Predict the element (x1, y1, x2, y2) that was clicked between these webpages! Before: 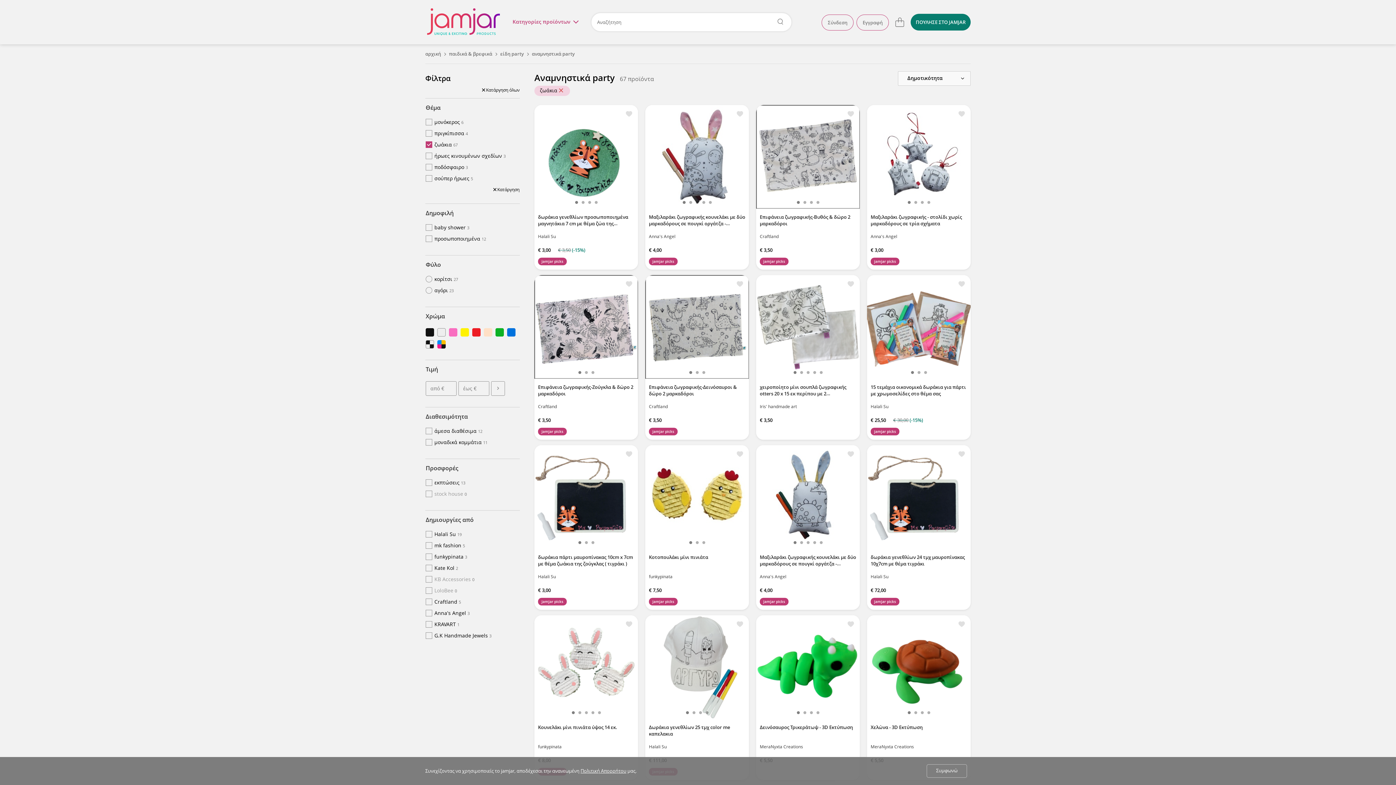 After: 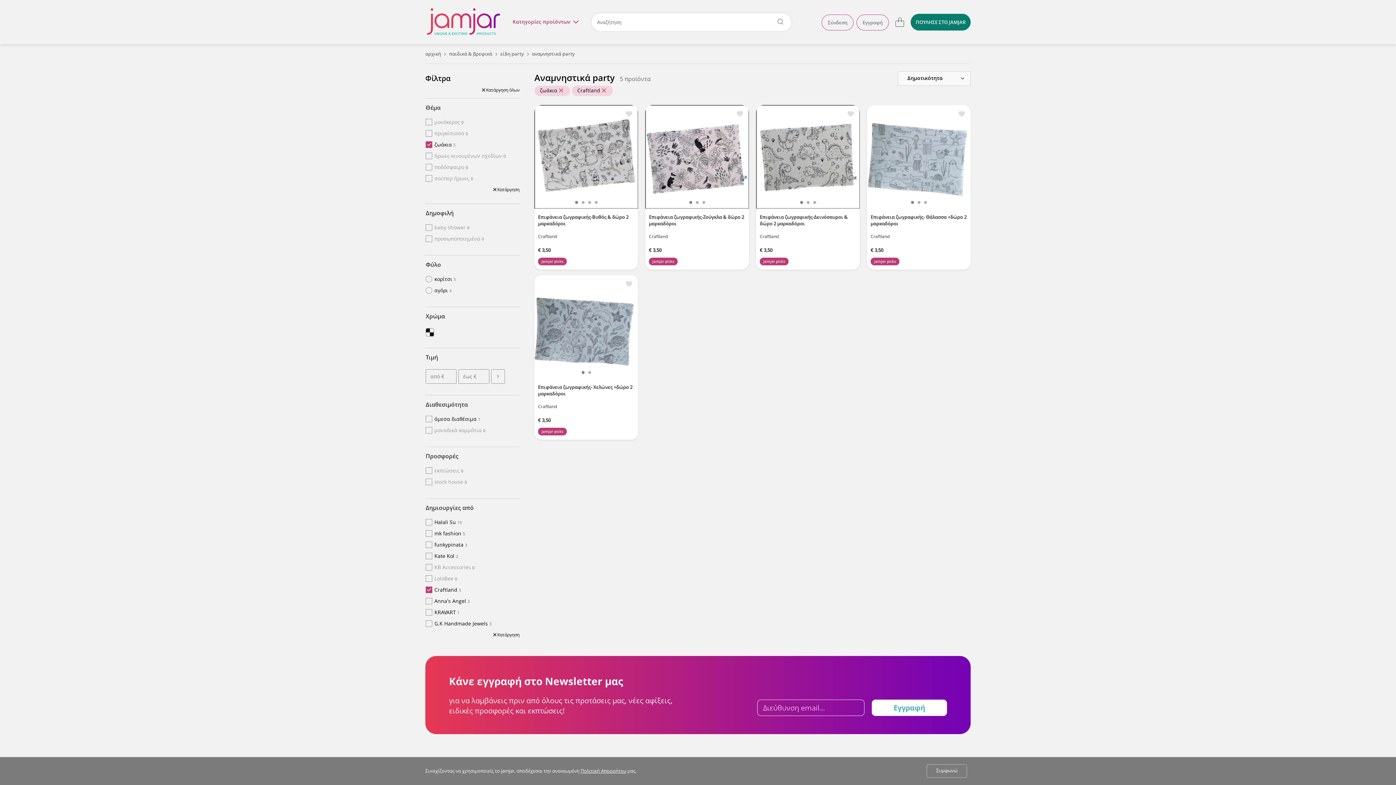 Action: bbox: (425, 597, 519, 608) label: Craftland5